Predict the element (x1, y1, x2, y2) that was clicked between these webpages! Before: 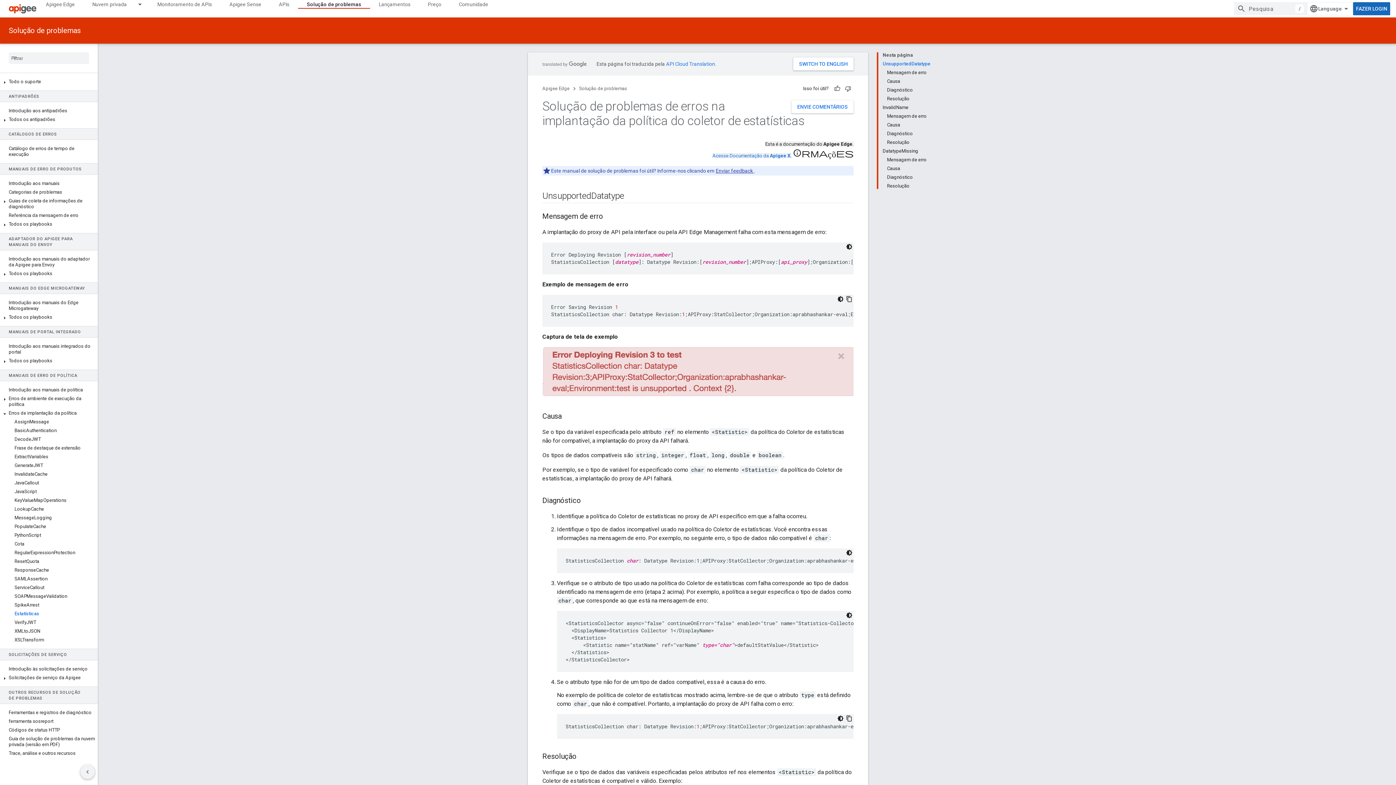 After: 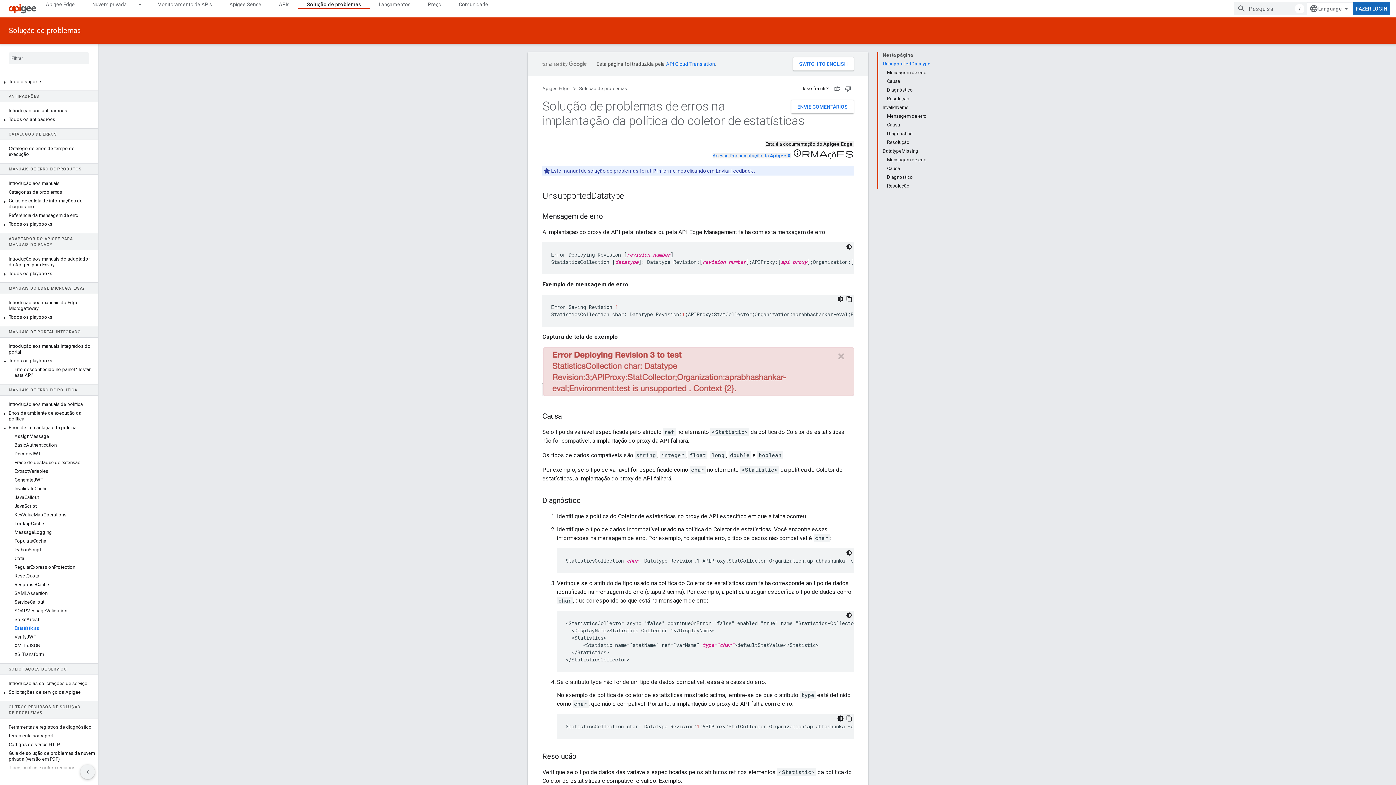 Action: label: Todos os playbooks bbox: (0, 356, 97, 365)